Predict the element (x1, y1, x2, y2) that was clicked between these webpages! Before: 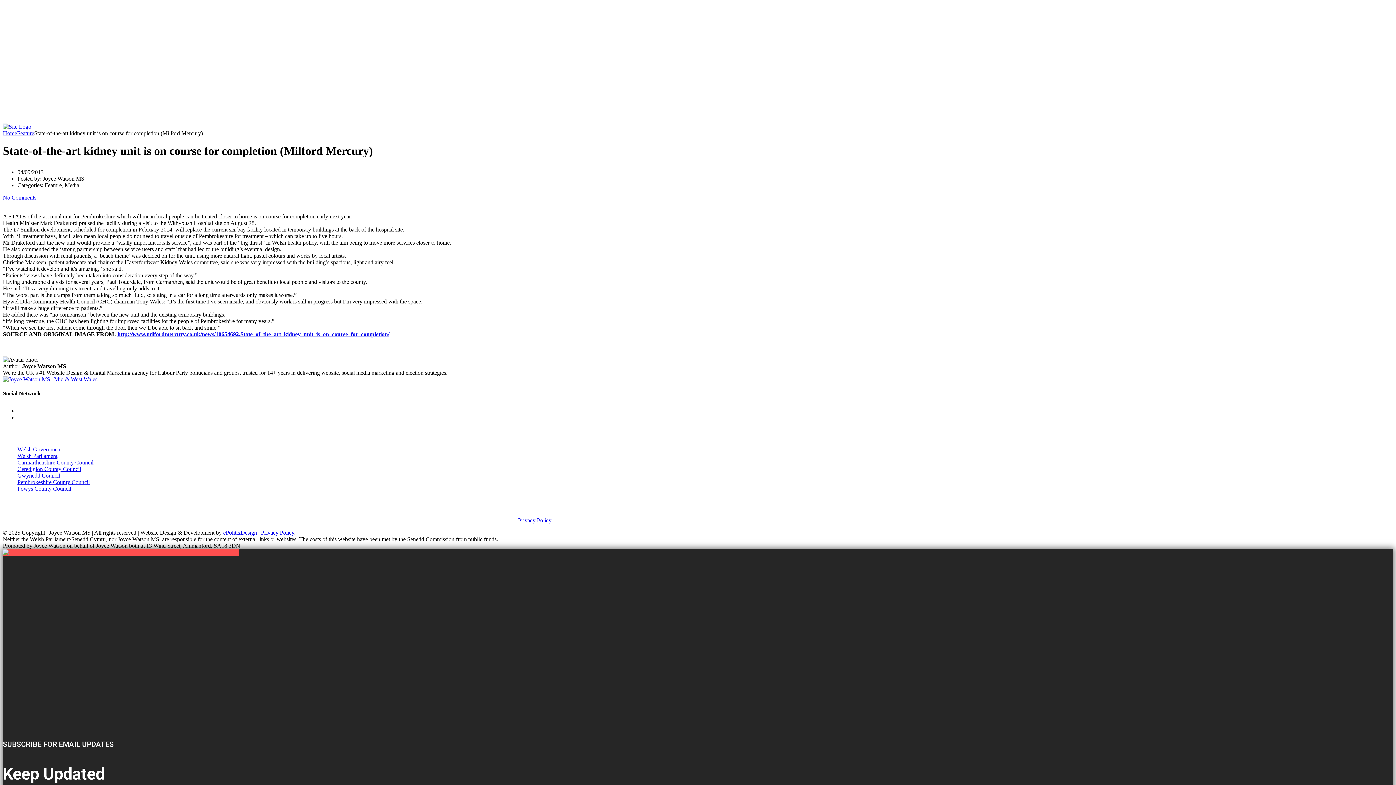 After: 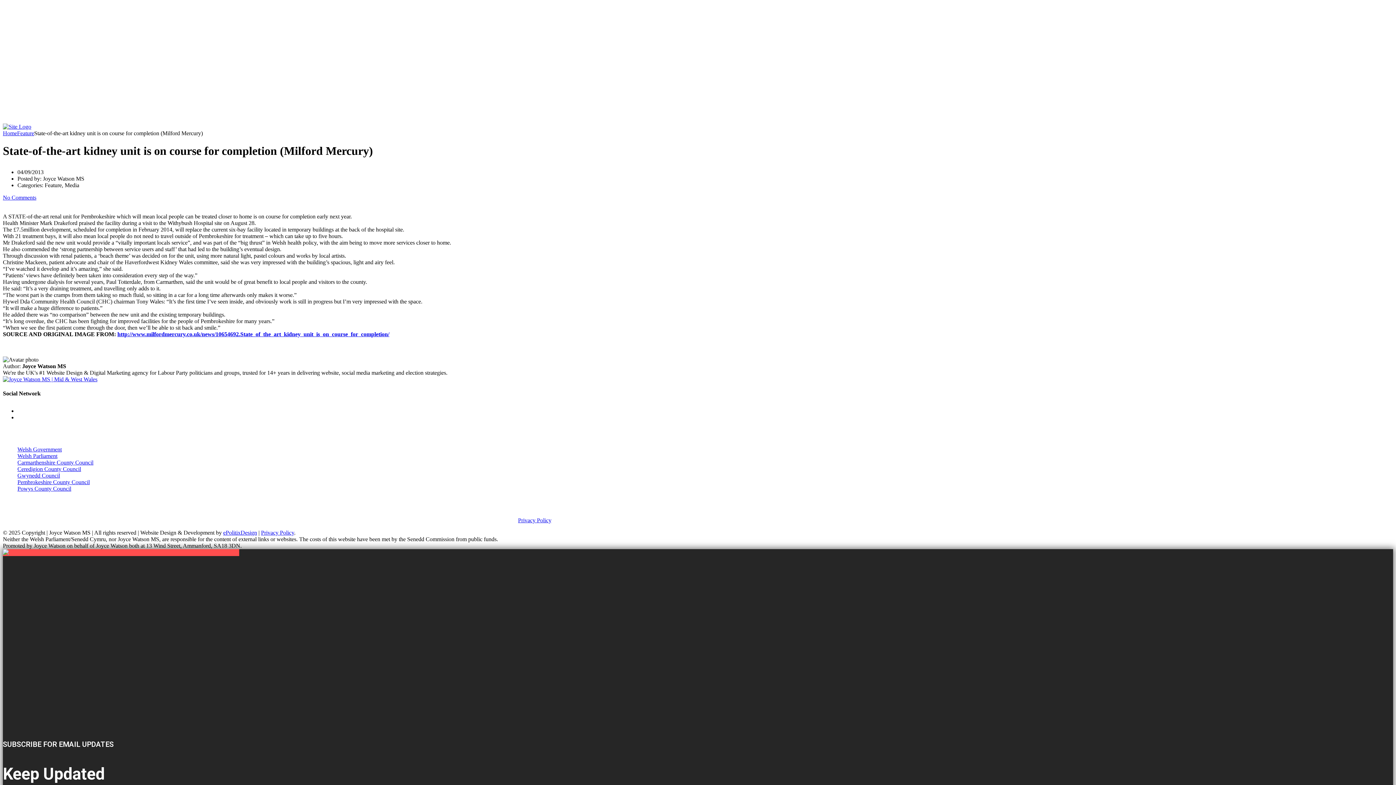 Action: bbox: (17, 459, 93, 465) label: Carmarthenshire County Council